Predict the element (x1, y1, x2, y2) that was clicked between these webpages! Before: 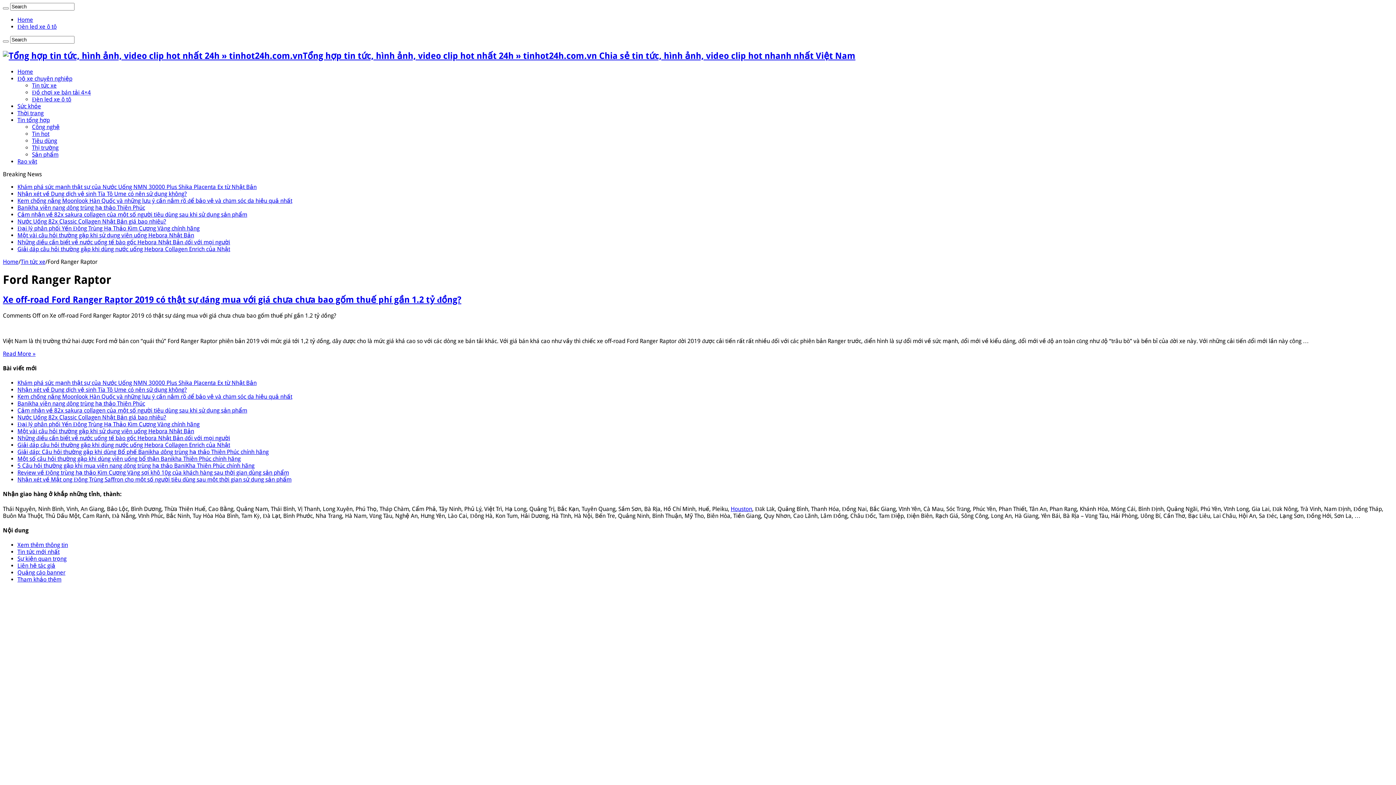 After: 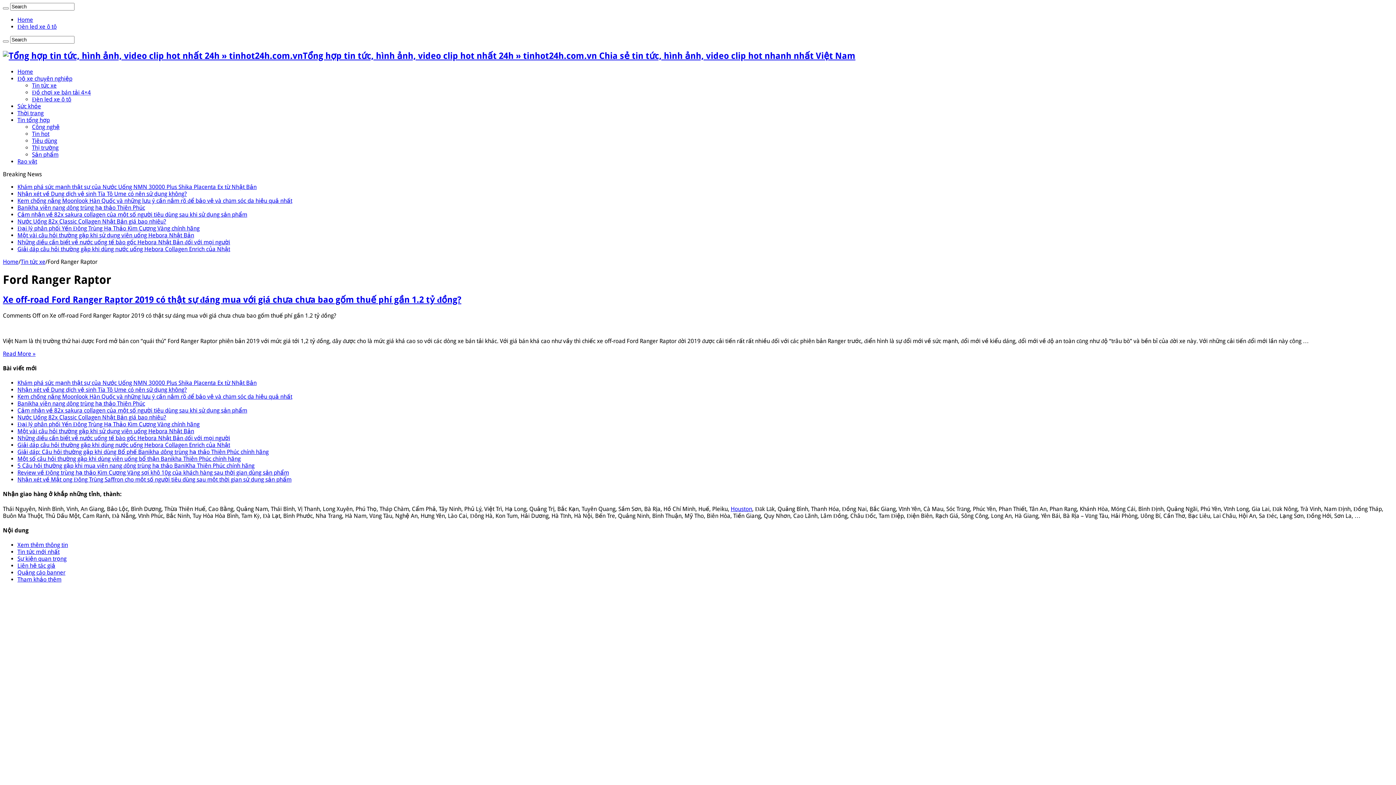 Action: label: Quảng cáo banner bbox: (17, 569, 65, 576)